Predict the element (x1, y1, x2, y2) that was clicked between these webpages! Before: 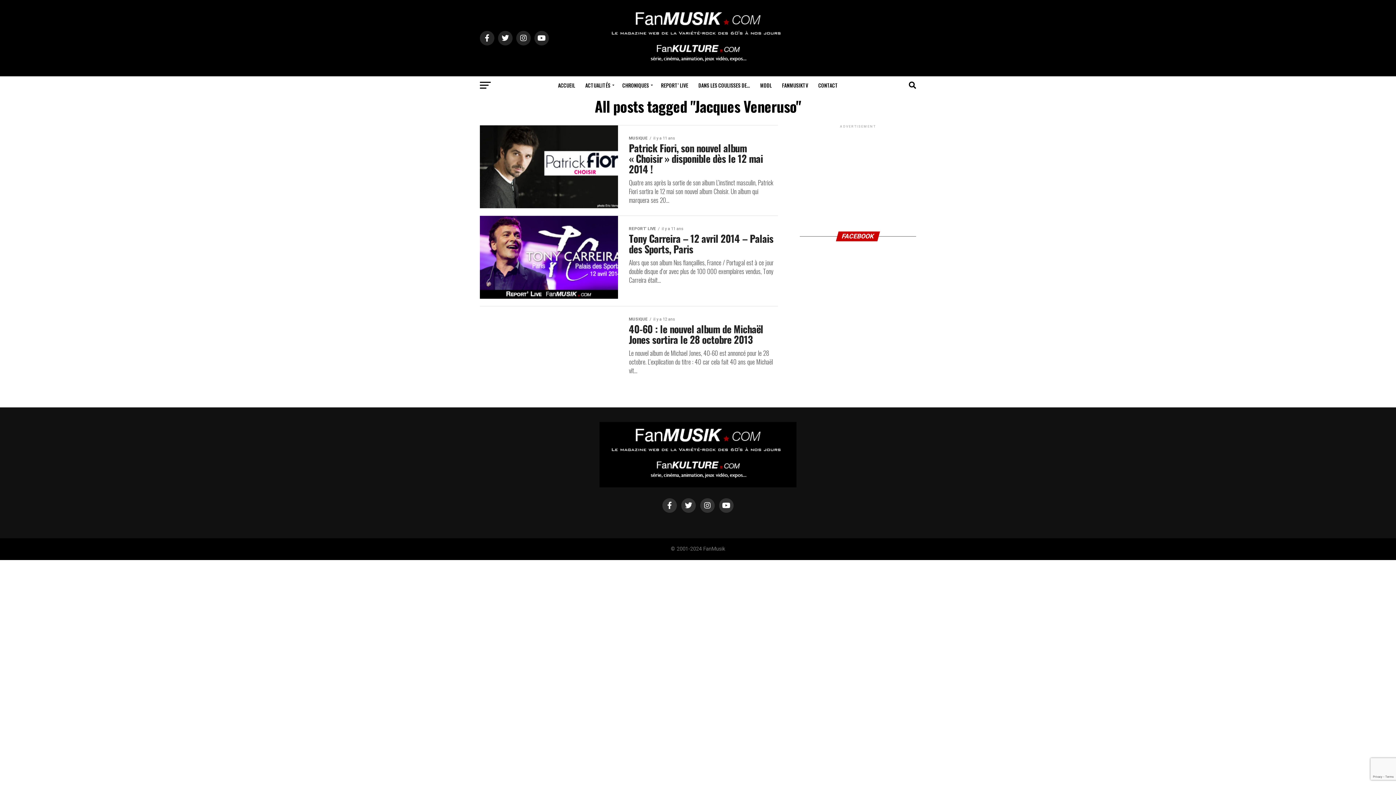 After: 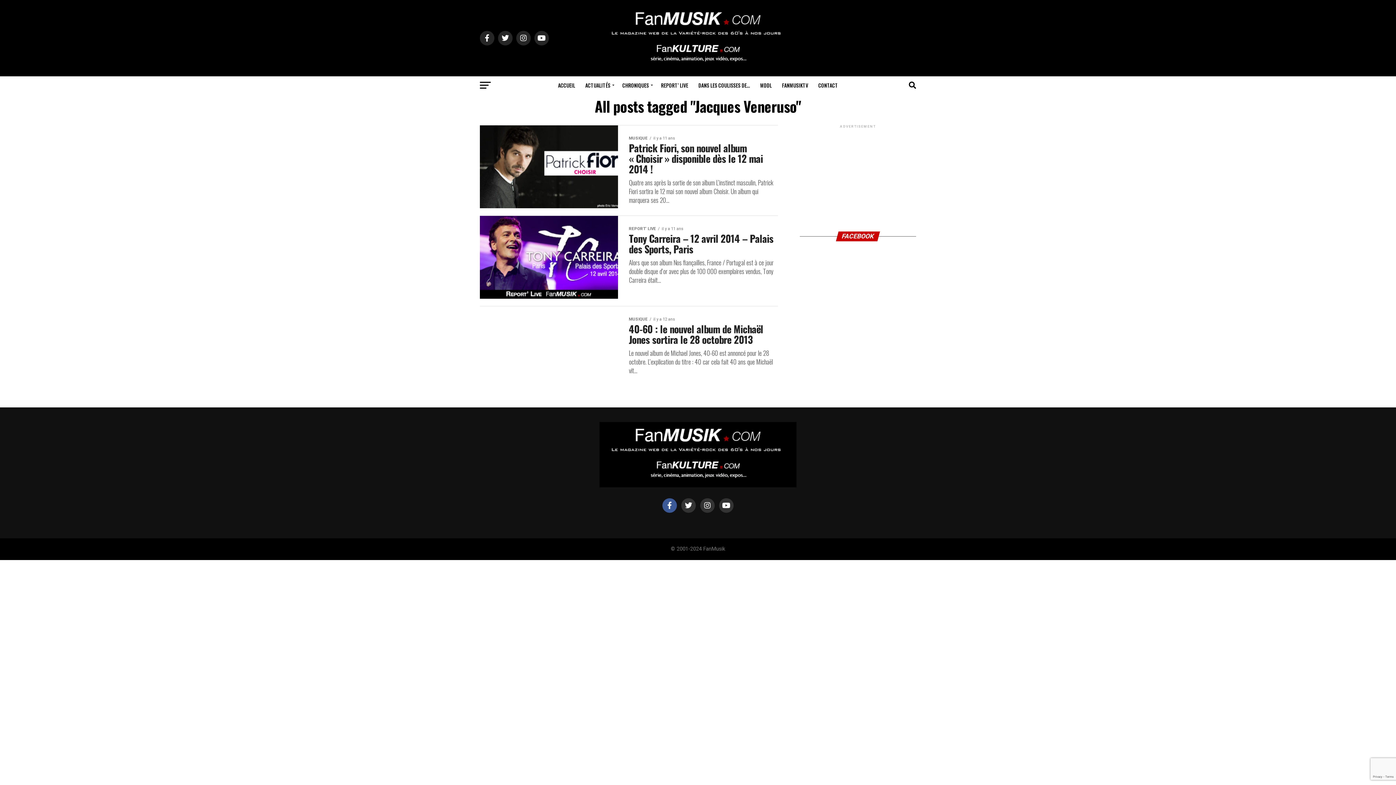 Action: bbox: (662, 498, 677, 513)